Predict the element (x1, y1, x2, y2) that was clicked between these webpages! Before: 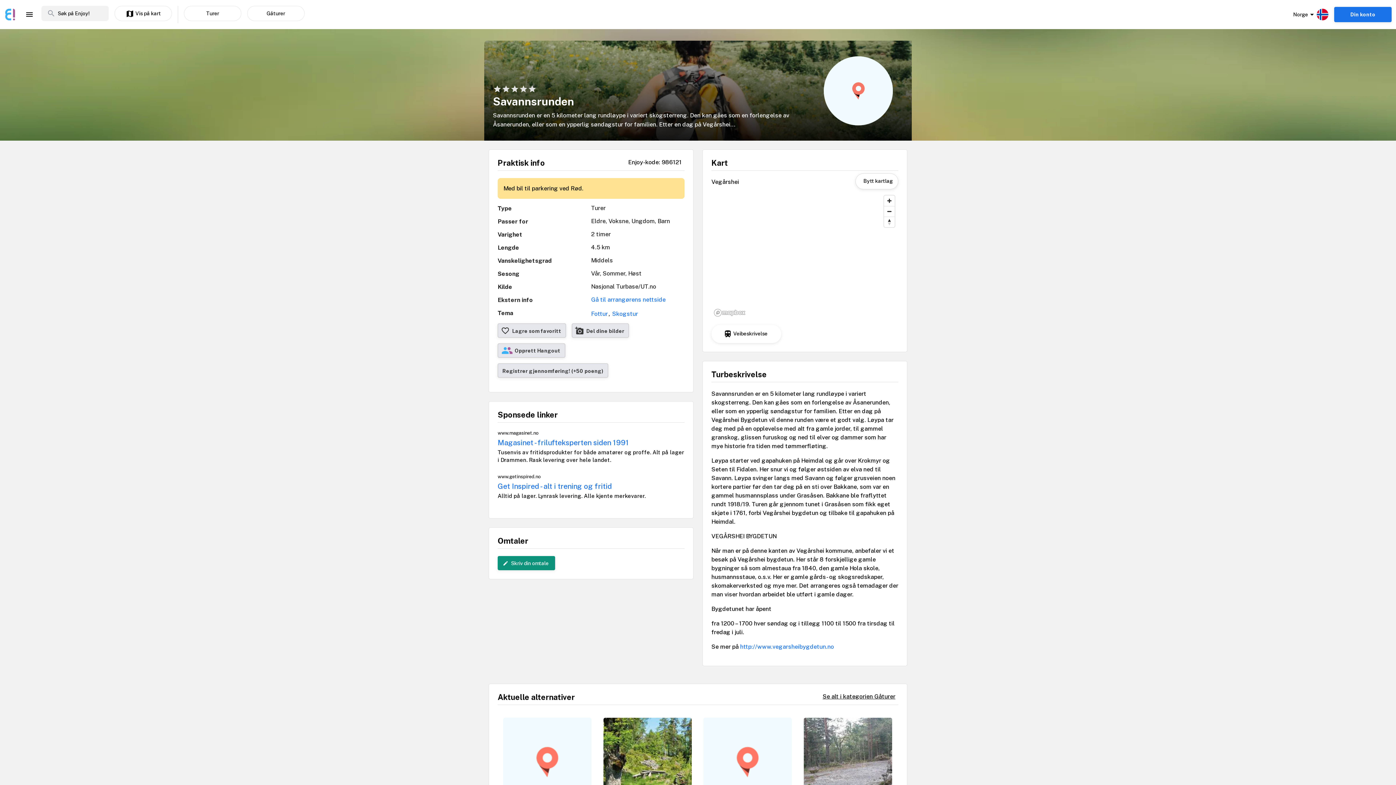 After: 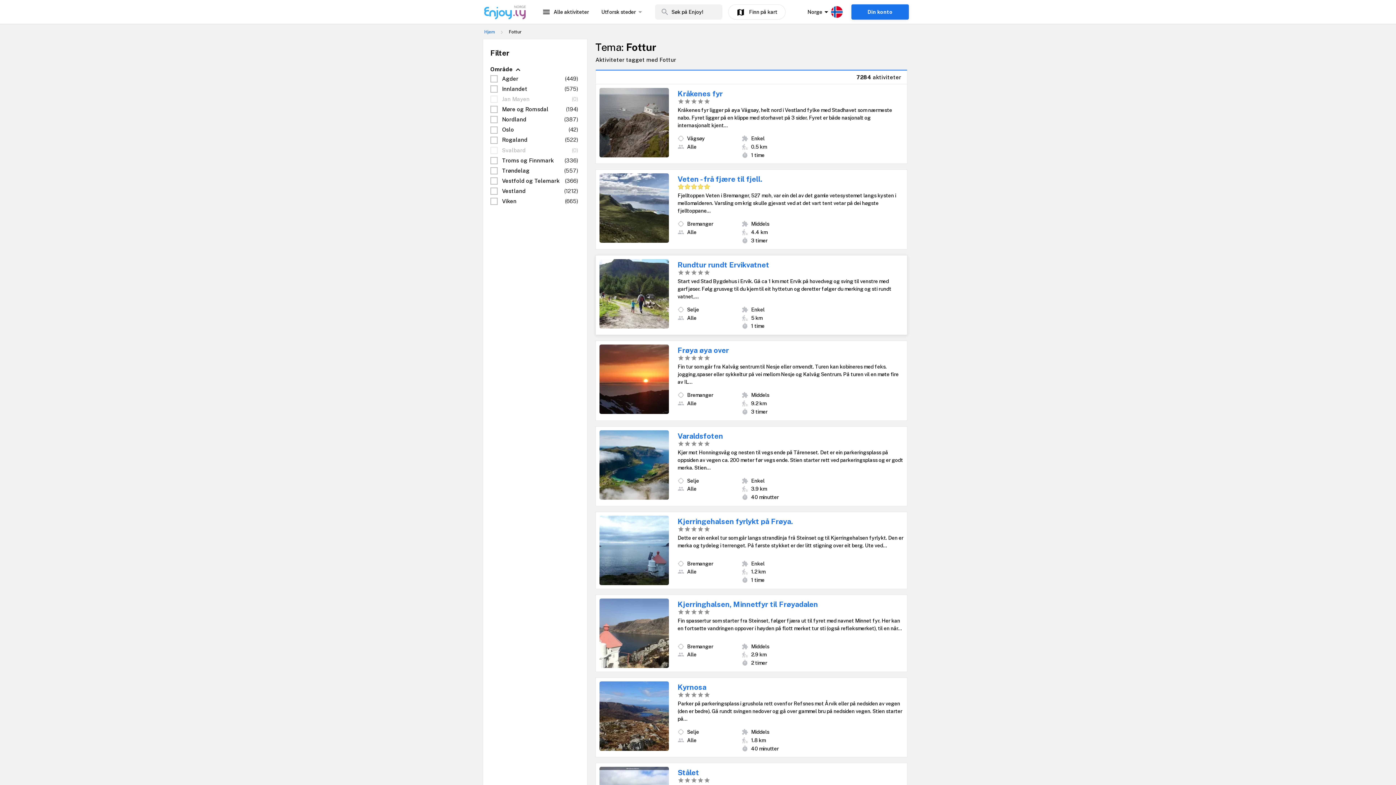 Action: bbox: (591, 310, 609, 317) label: Fottur 